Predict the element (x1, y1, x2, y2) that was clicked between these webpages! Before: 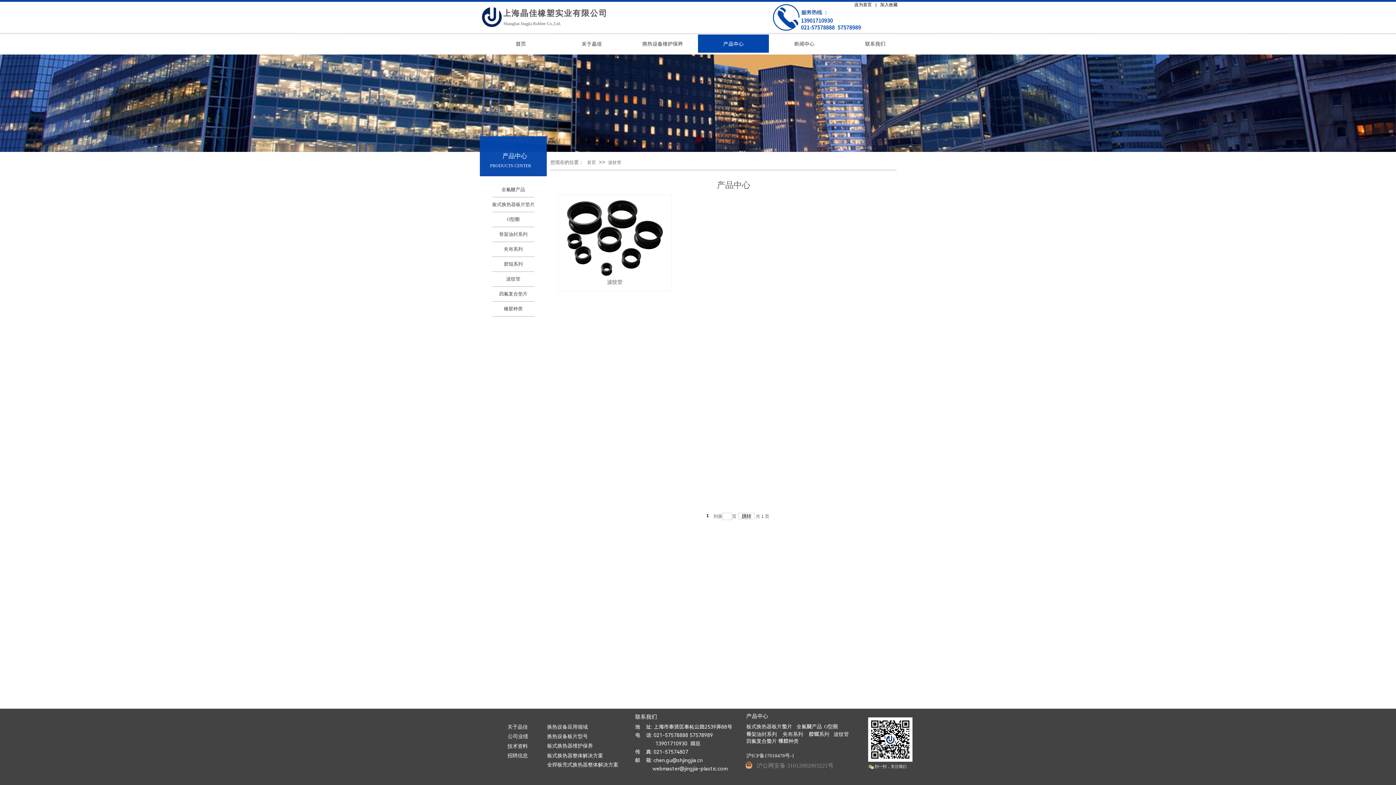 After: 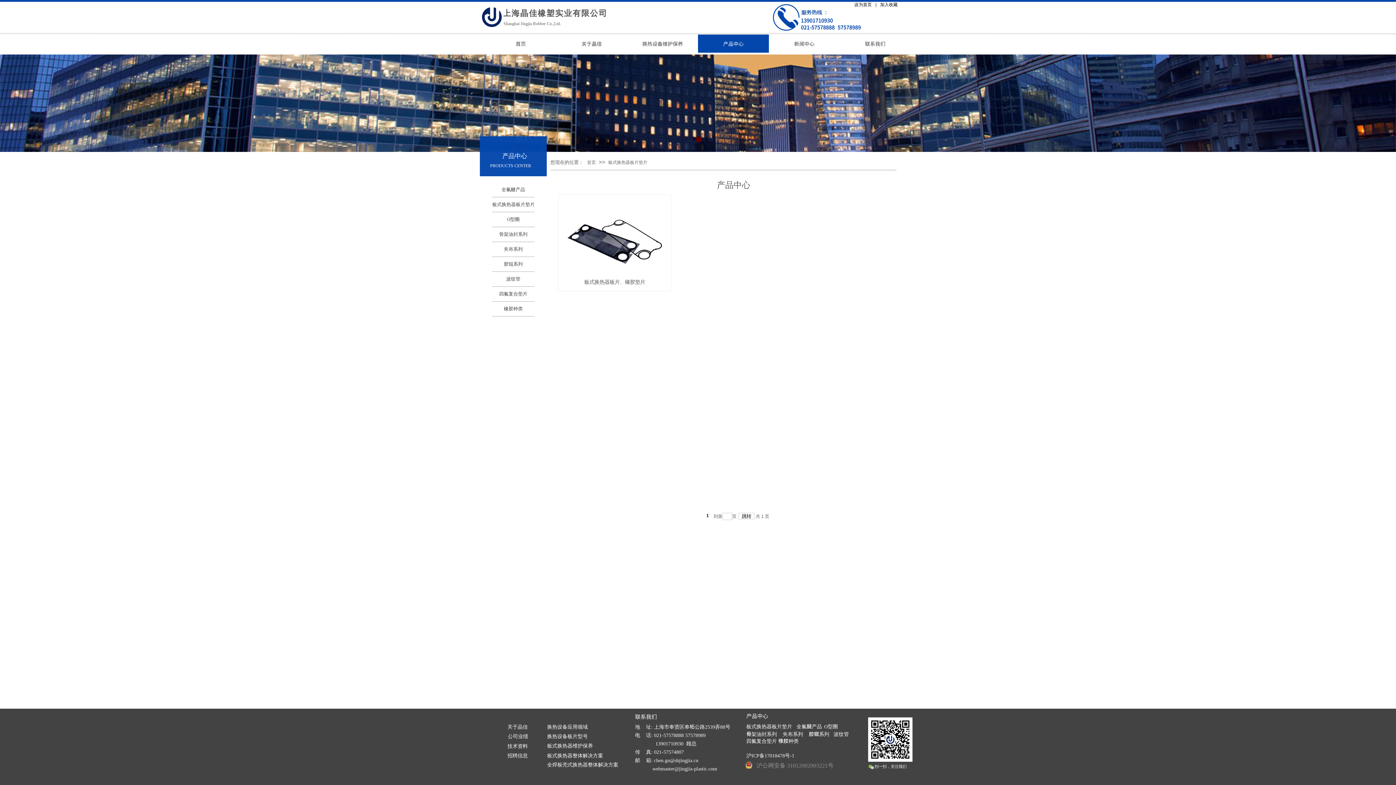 Action: label: 板式换热器板片垫片 bbox: (492, 197, 534, 212)